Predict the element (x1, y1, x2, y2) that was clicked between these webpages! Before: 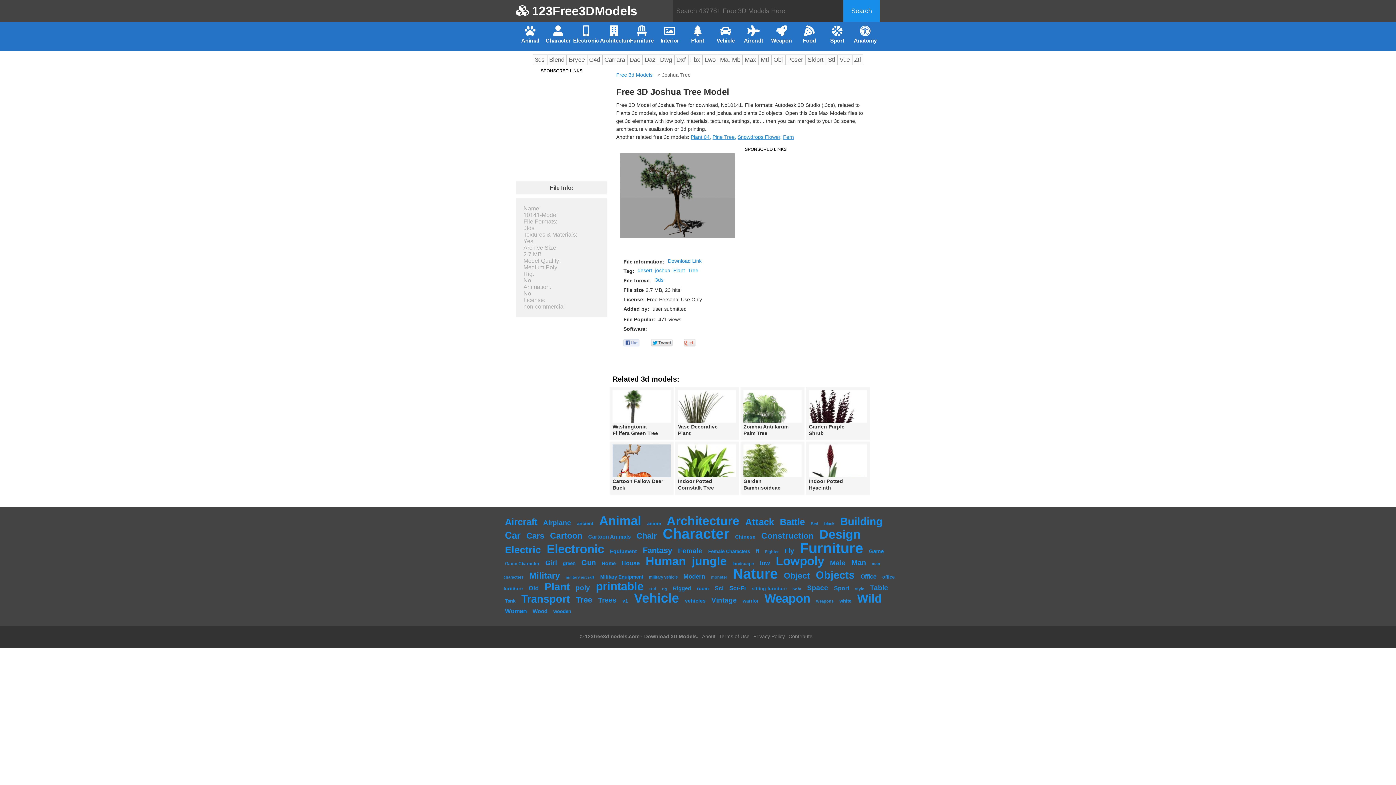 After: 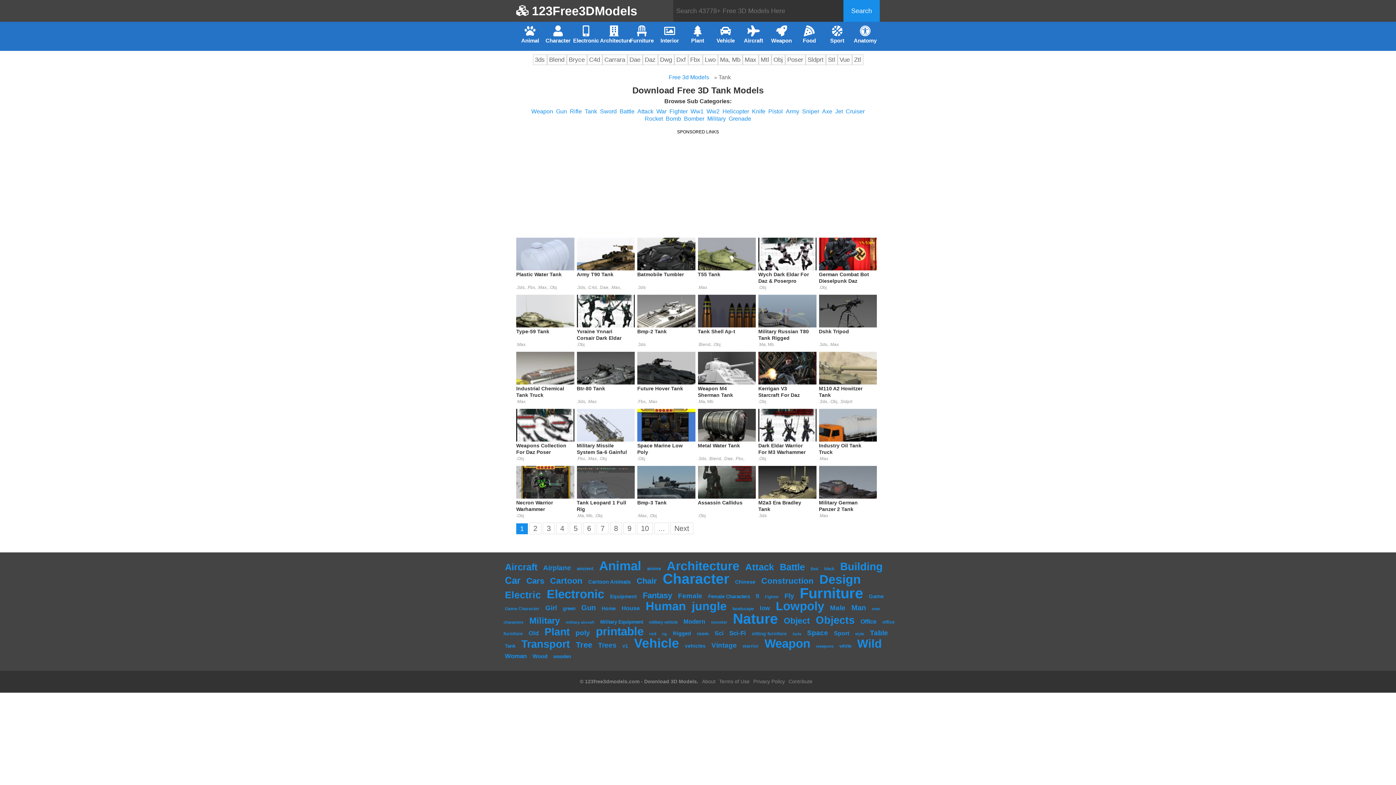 Action: label: Tank (740 items) bbox: (503, 598, 517, 604)